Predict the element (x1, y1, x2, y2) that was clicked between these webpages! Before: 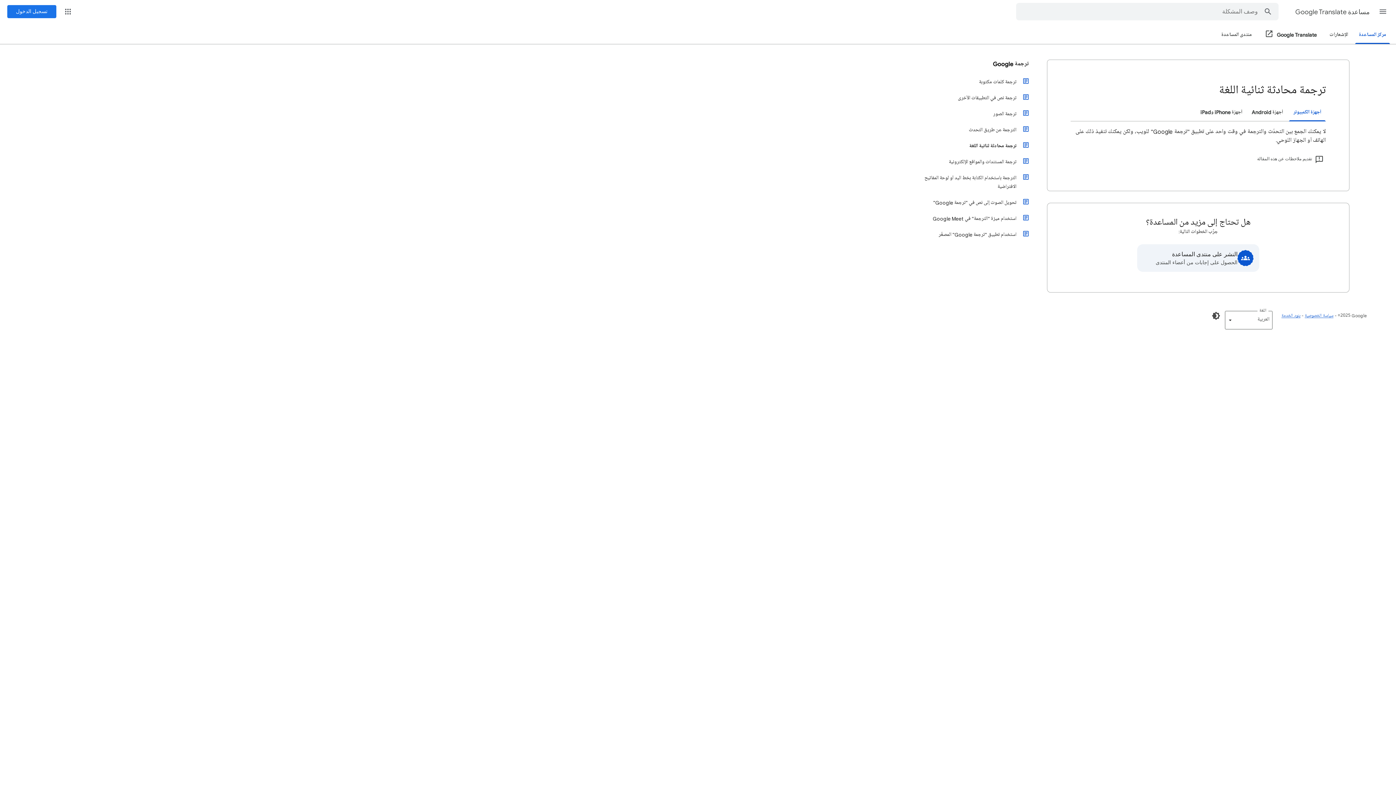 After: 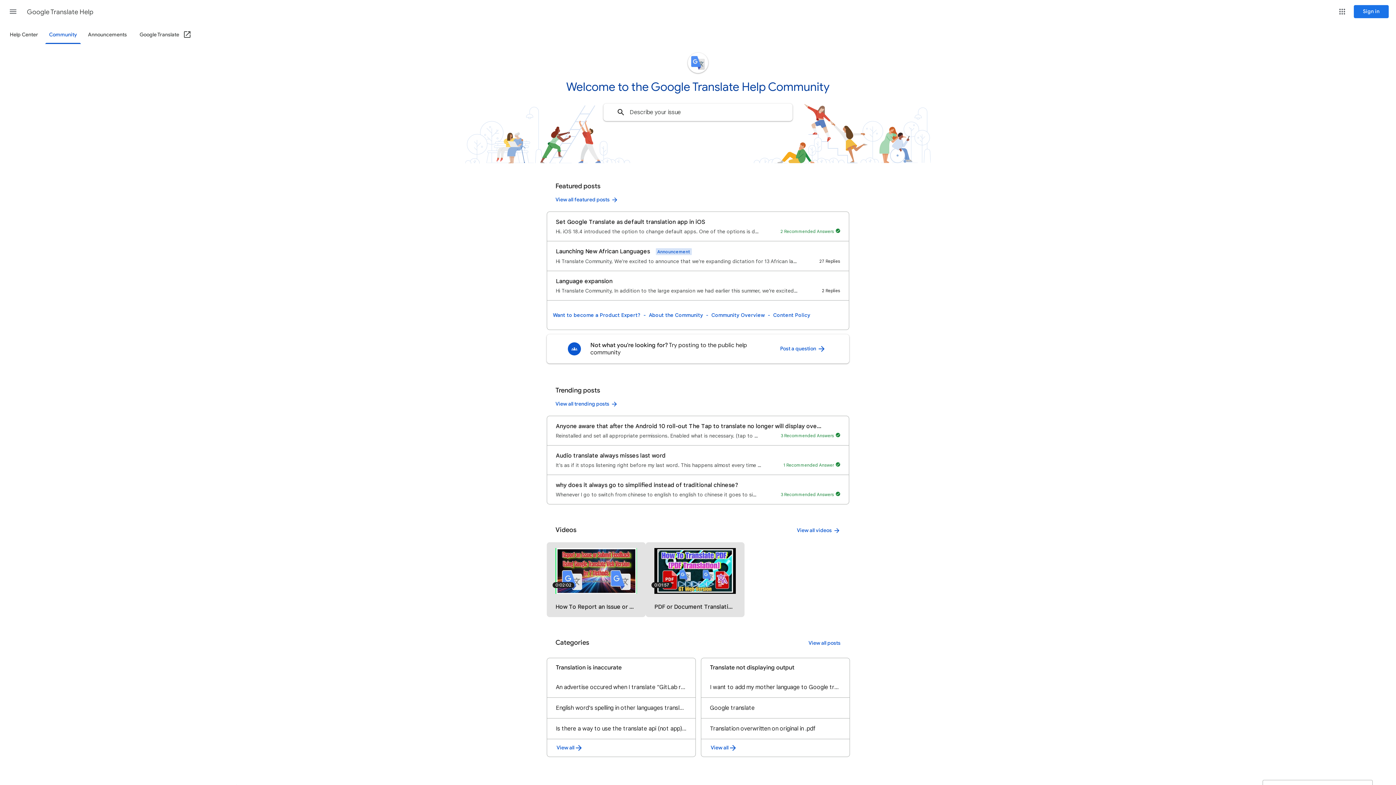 Action: bbox: (1137, 244, 1259, 272) label: النشر على منتدى المساعدة
الحصول على إجابات من أعضاء المنتدى